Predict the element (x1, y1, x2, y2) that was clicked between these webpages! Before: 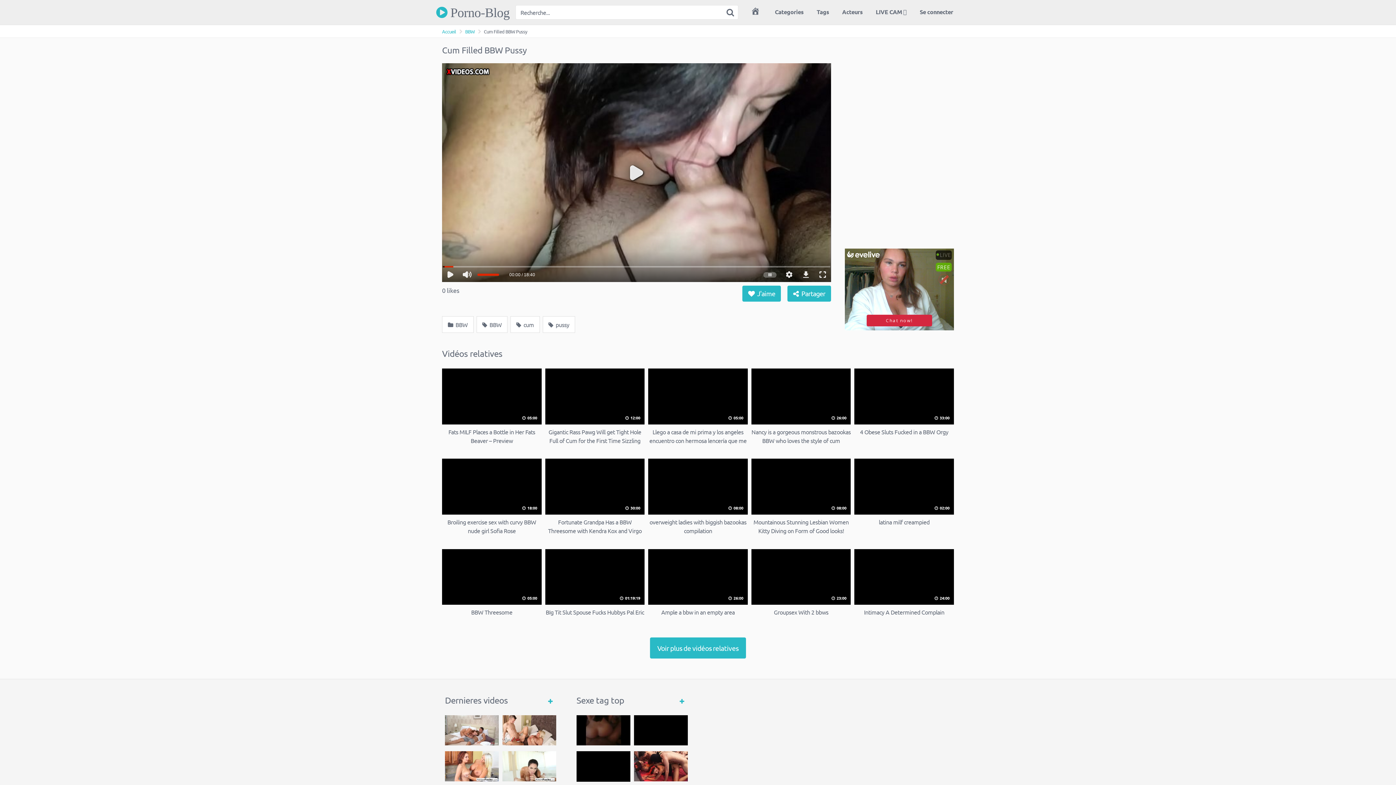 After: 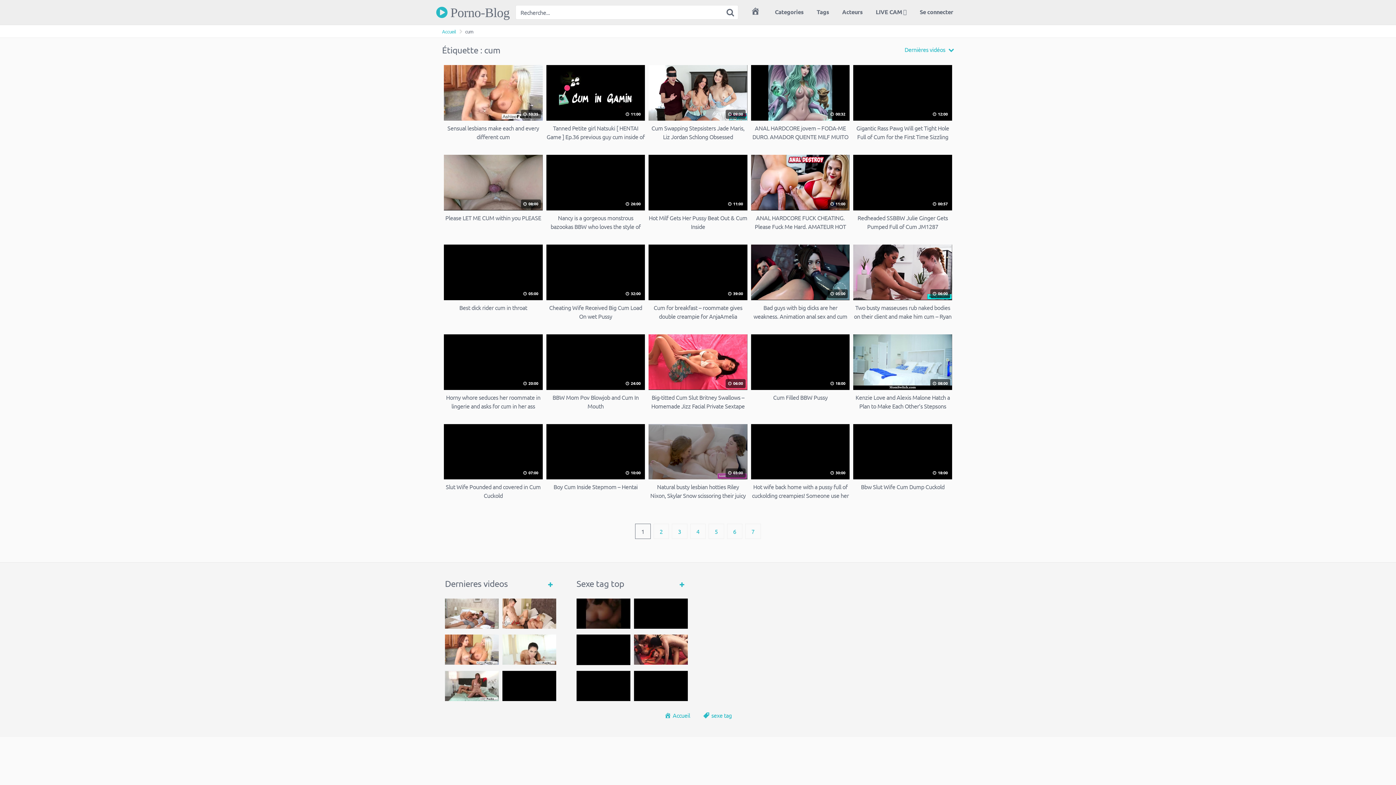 Action: label:  cum bbox: (510, 316, 539, 332)